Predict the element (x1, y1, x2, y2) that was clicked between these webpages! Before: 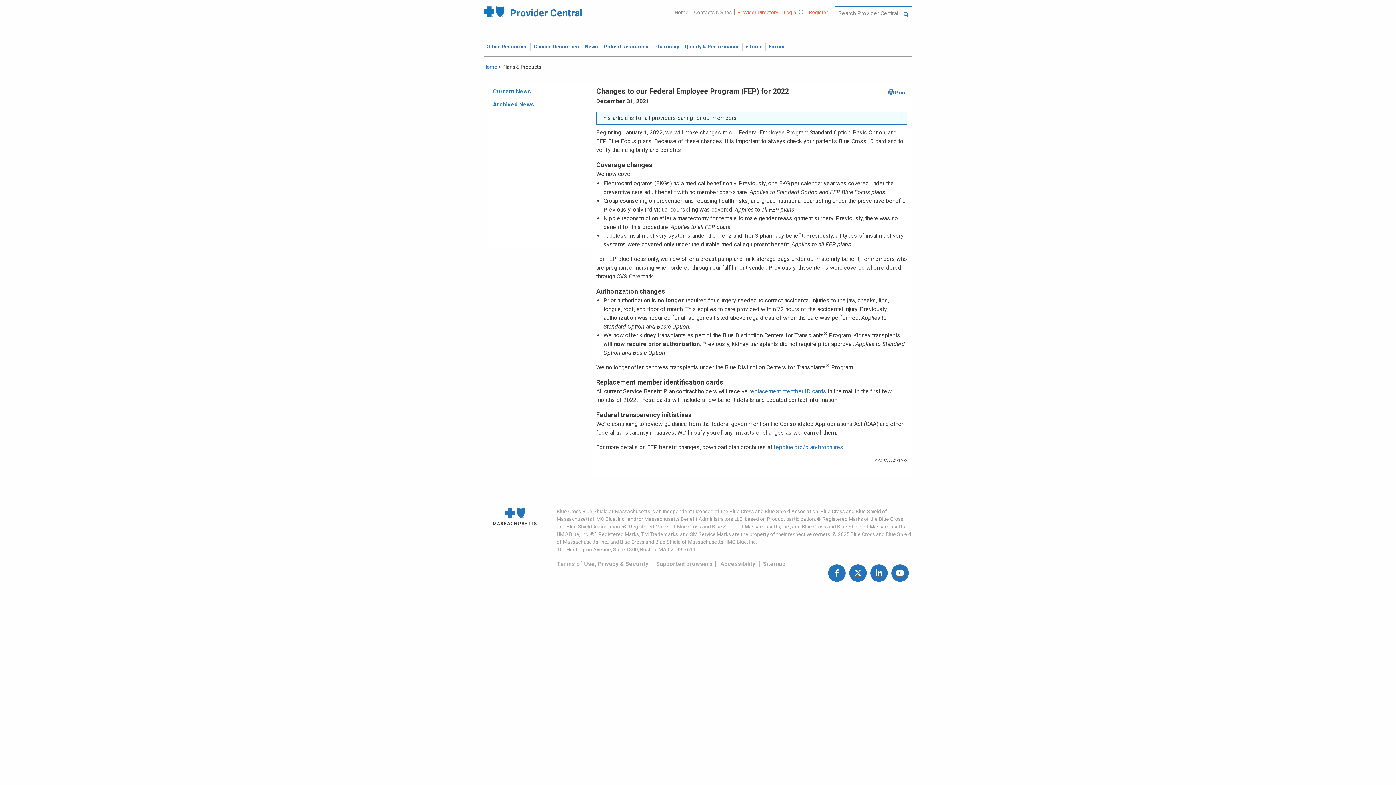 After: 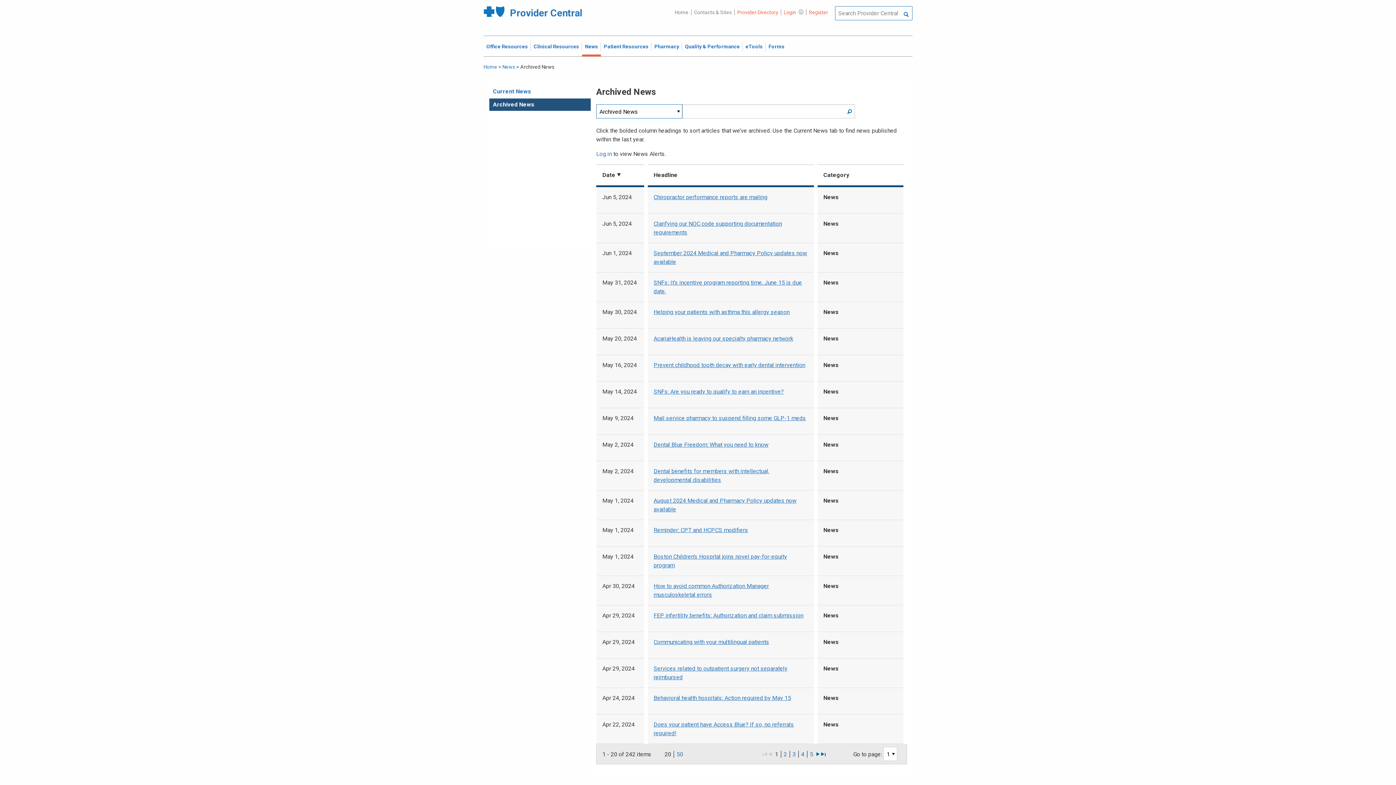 Action: label: Archived News bbox: (489, 98, 590, 110)